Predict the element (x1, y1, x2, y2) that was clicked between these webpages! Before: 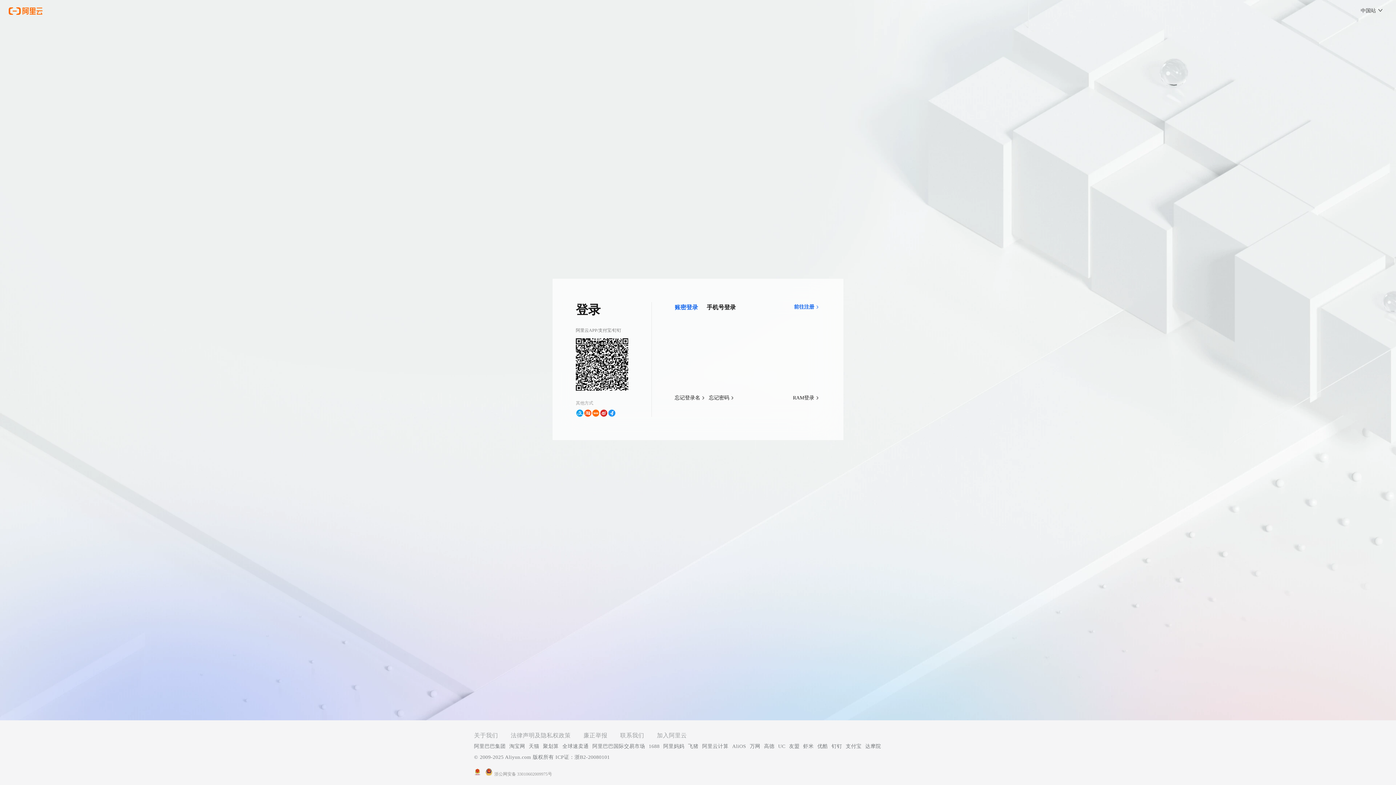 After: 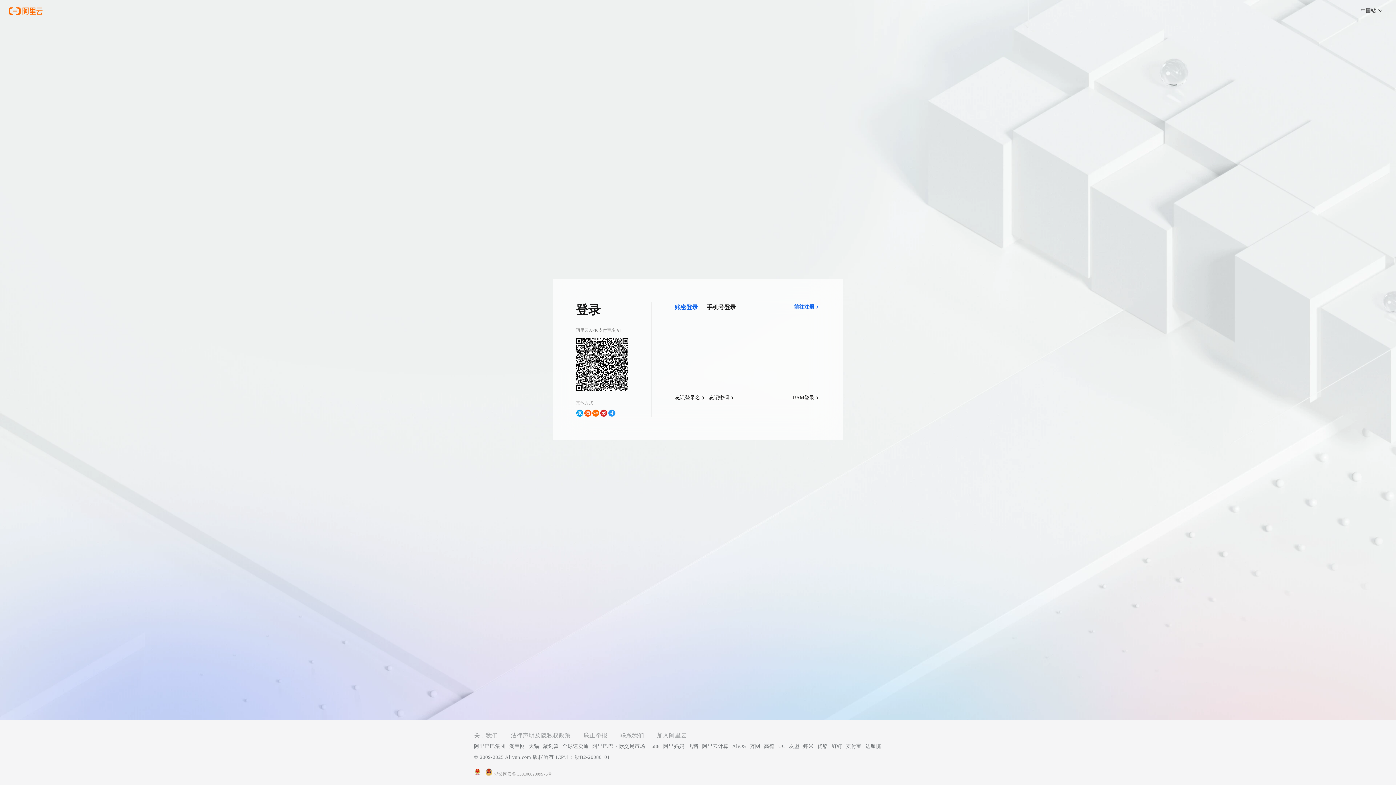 Action: label: 支付宝 bbox: (846, 741, 861, 752)